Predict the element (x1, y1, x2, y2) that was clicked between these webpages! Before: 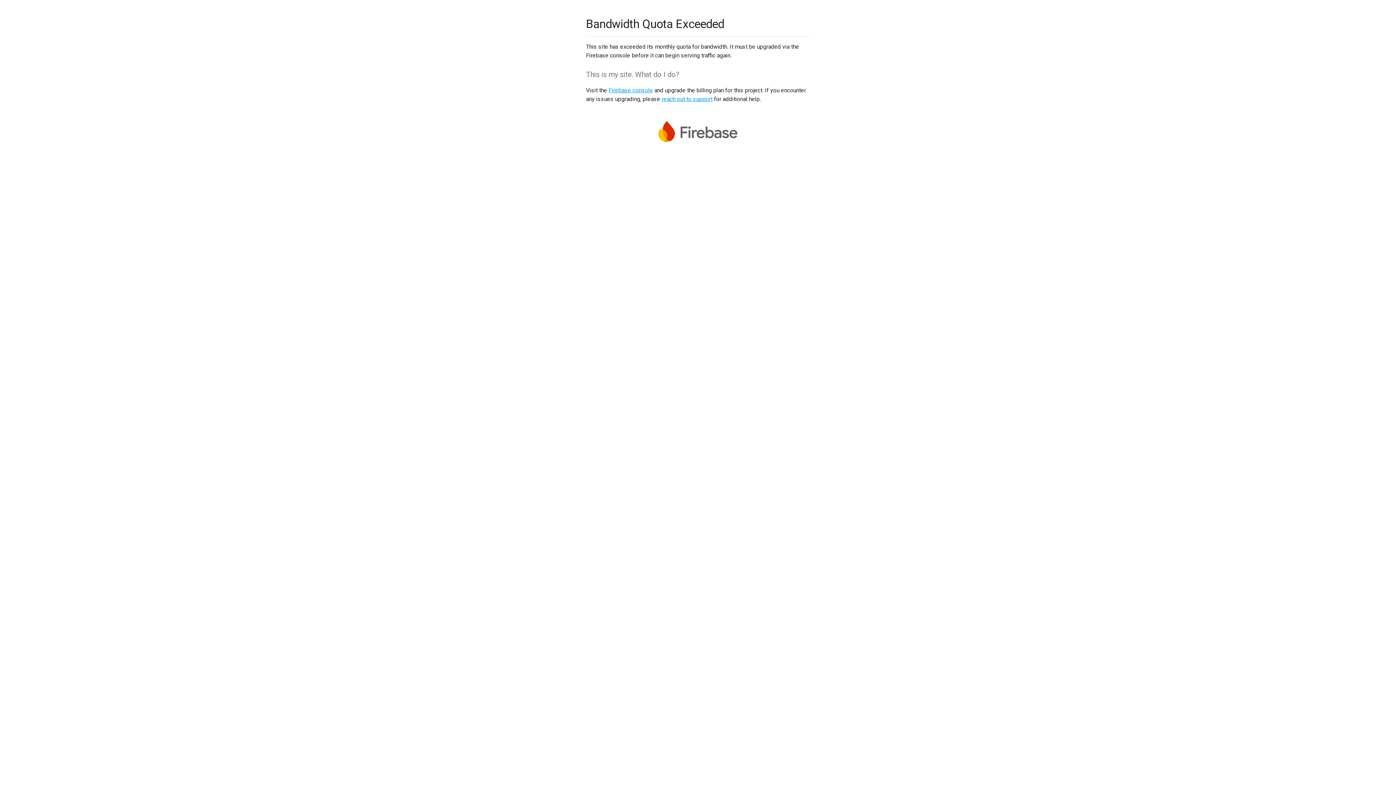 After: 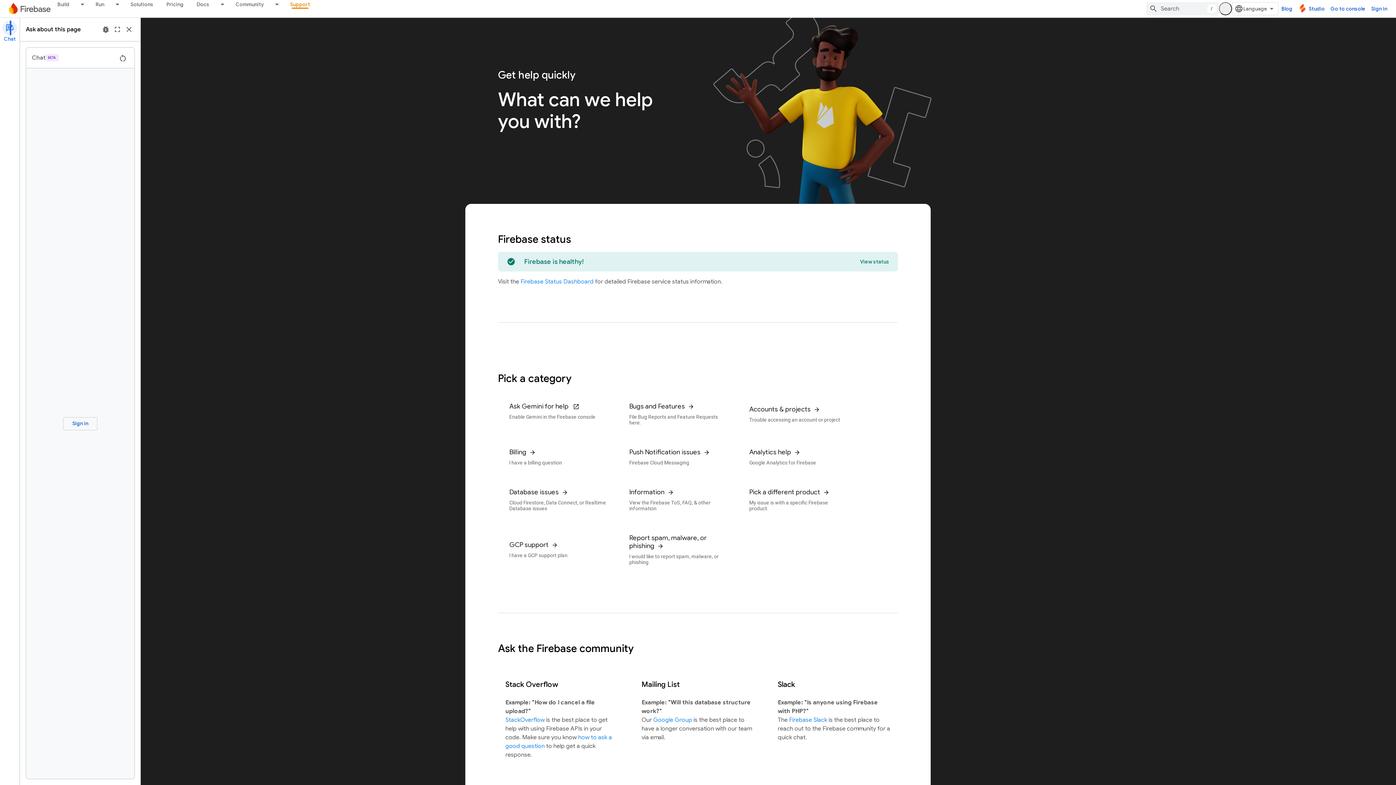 Action: label: reach out to support bbox: (661, 95, 712, 102)